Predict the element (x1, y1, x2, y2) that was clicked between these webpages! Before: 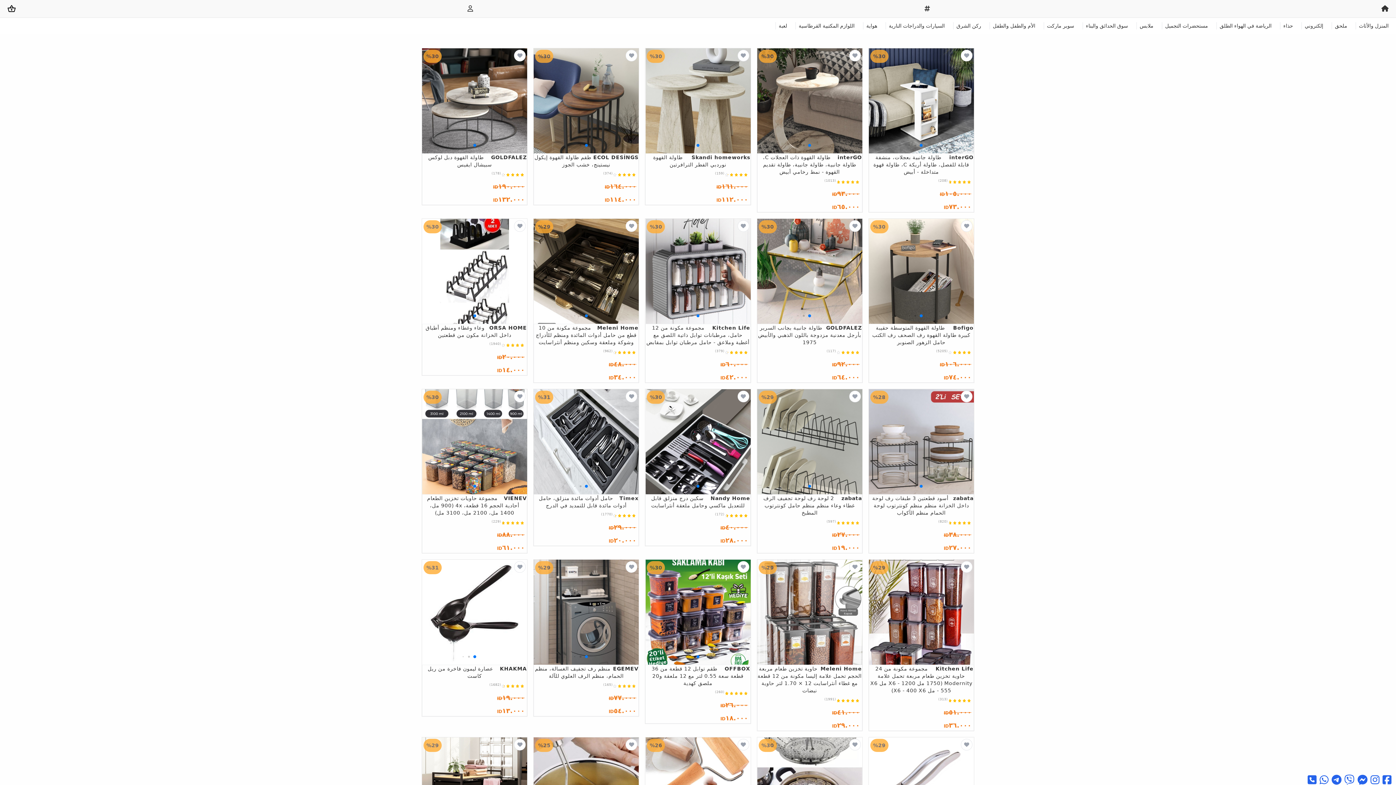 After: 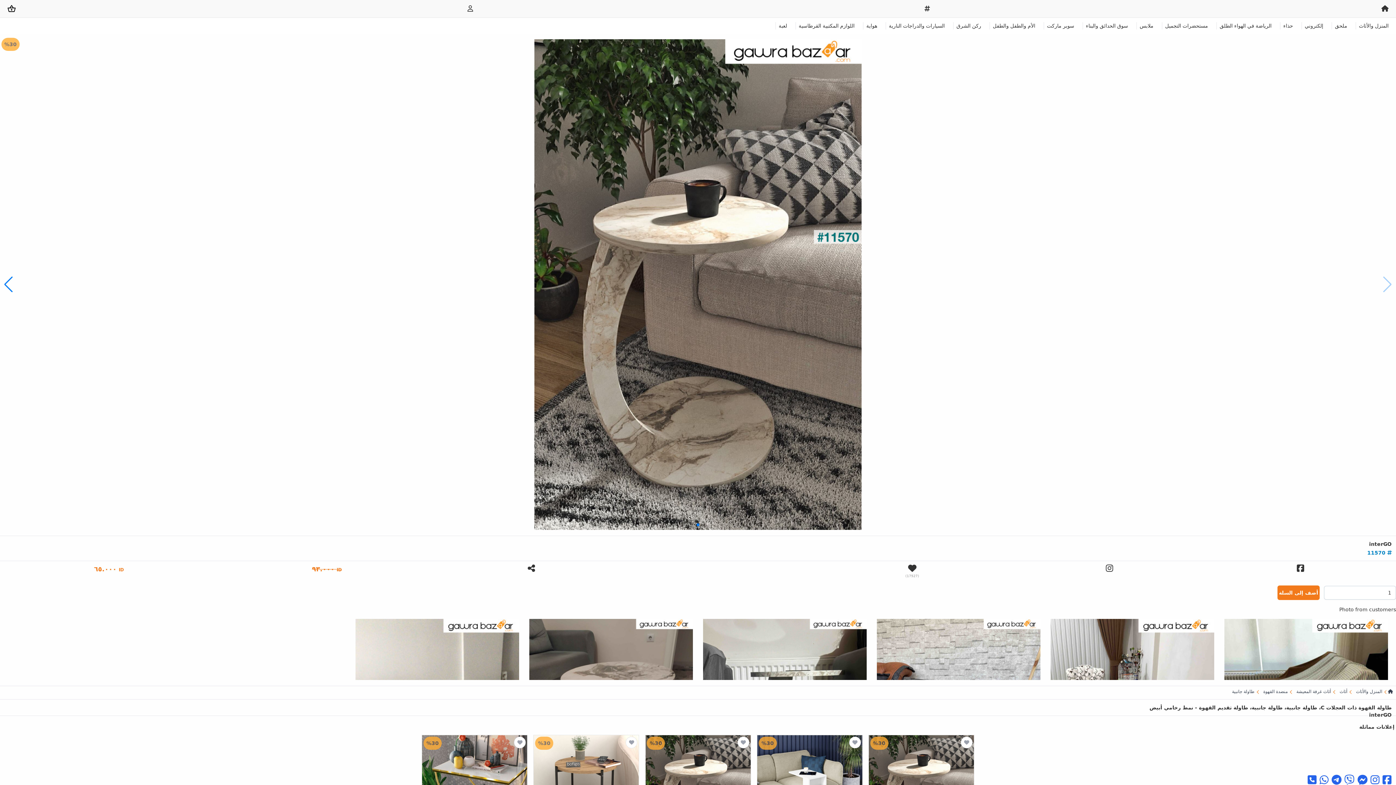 Action: bbox: (757, 153, 862, 175) label: interGO
طاولة القهوة ذات العجلات C، طاولة جانبية، طاولة جانبية، طاولة تقديم القهوة - نمط رخامي أبيض